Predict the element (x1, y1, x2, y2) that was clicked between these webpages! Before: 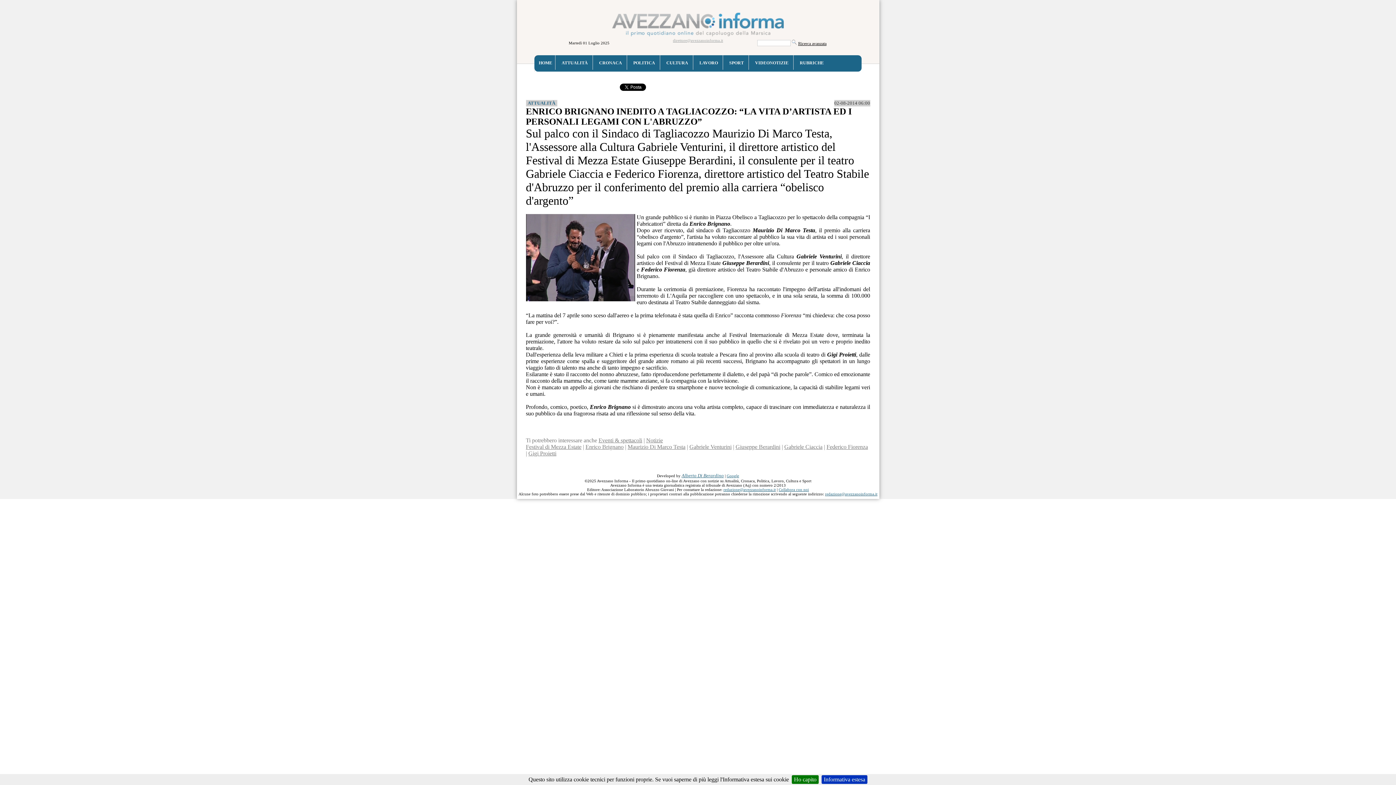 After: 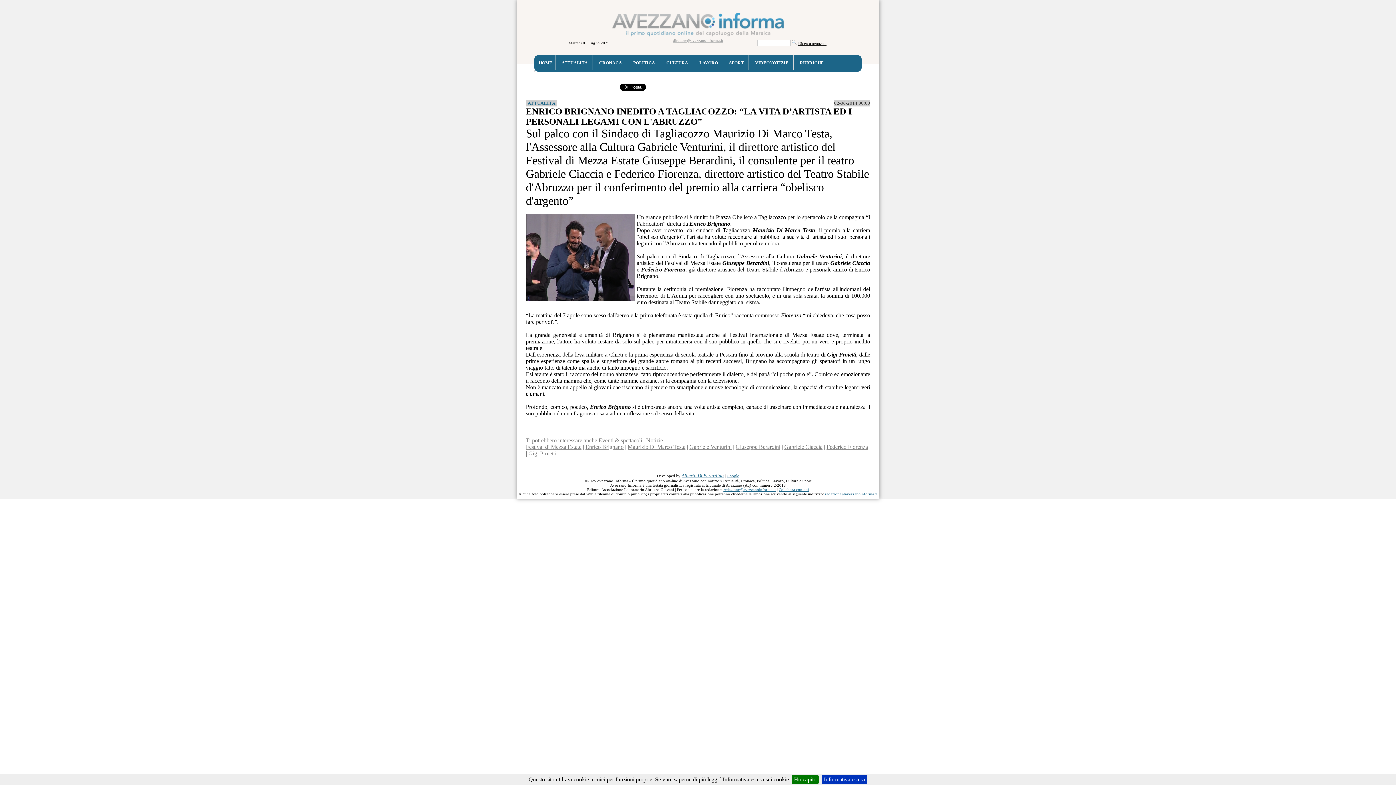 Action: bbox: (778, 487, 809, 492) label: Collabora con noi